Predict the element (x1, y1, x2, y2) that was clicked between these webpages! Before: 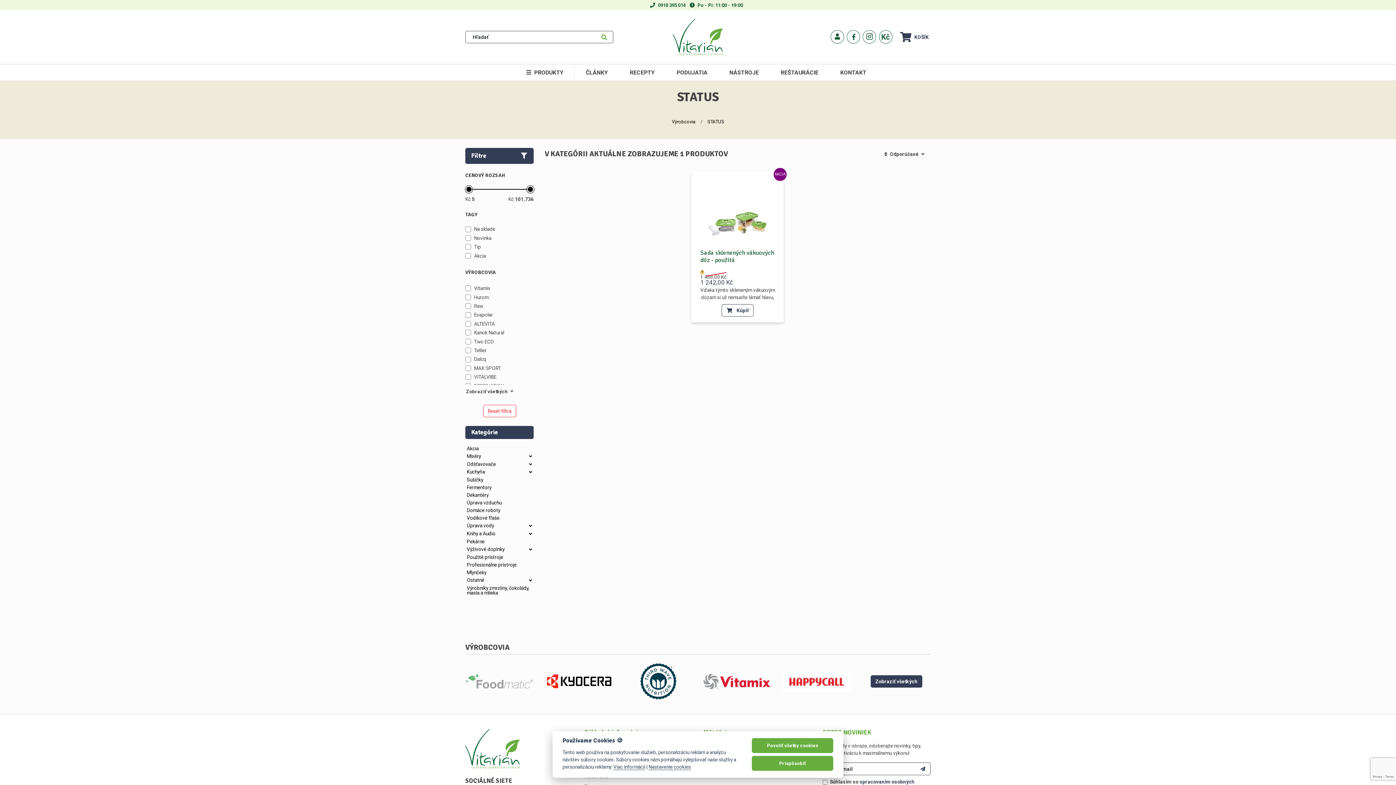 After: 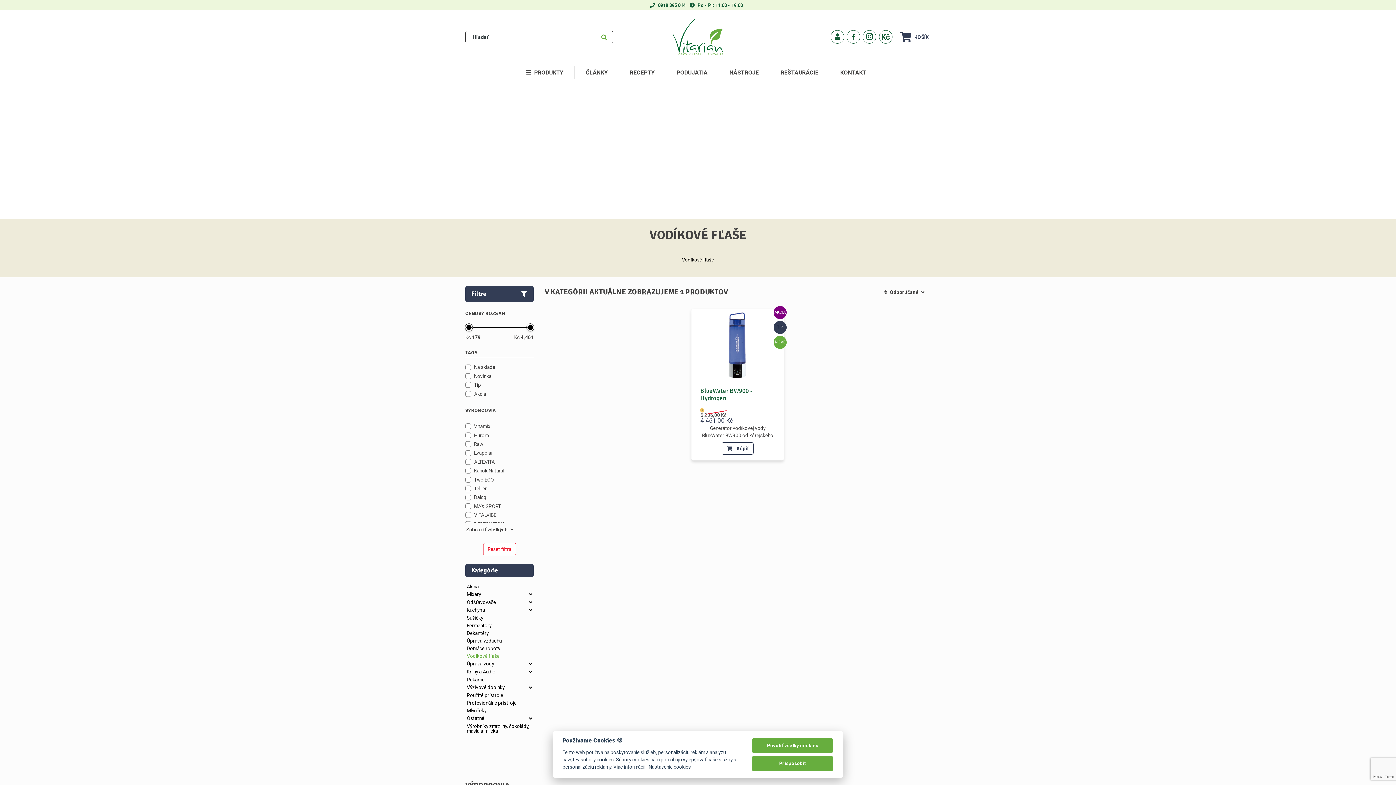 Action: label: Vodíkové fľaše bbox: (466, 515, 499, 521)